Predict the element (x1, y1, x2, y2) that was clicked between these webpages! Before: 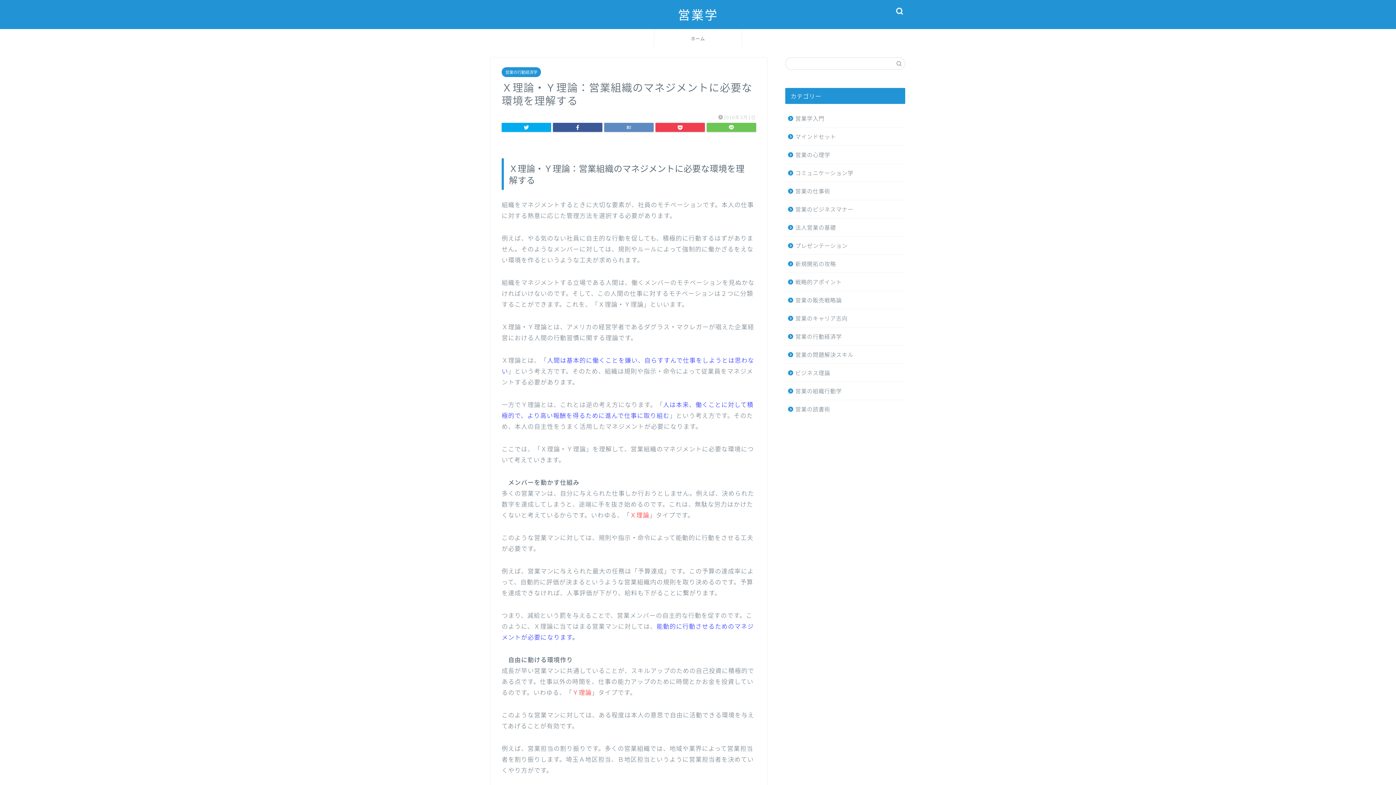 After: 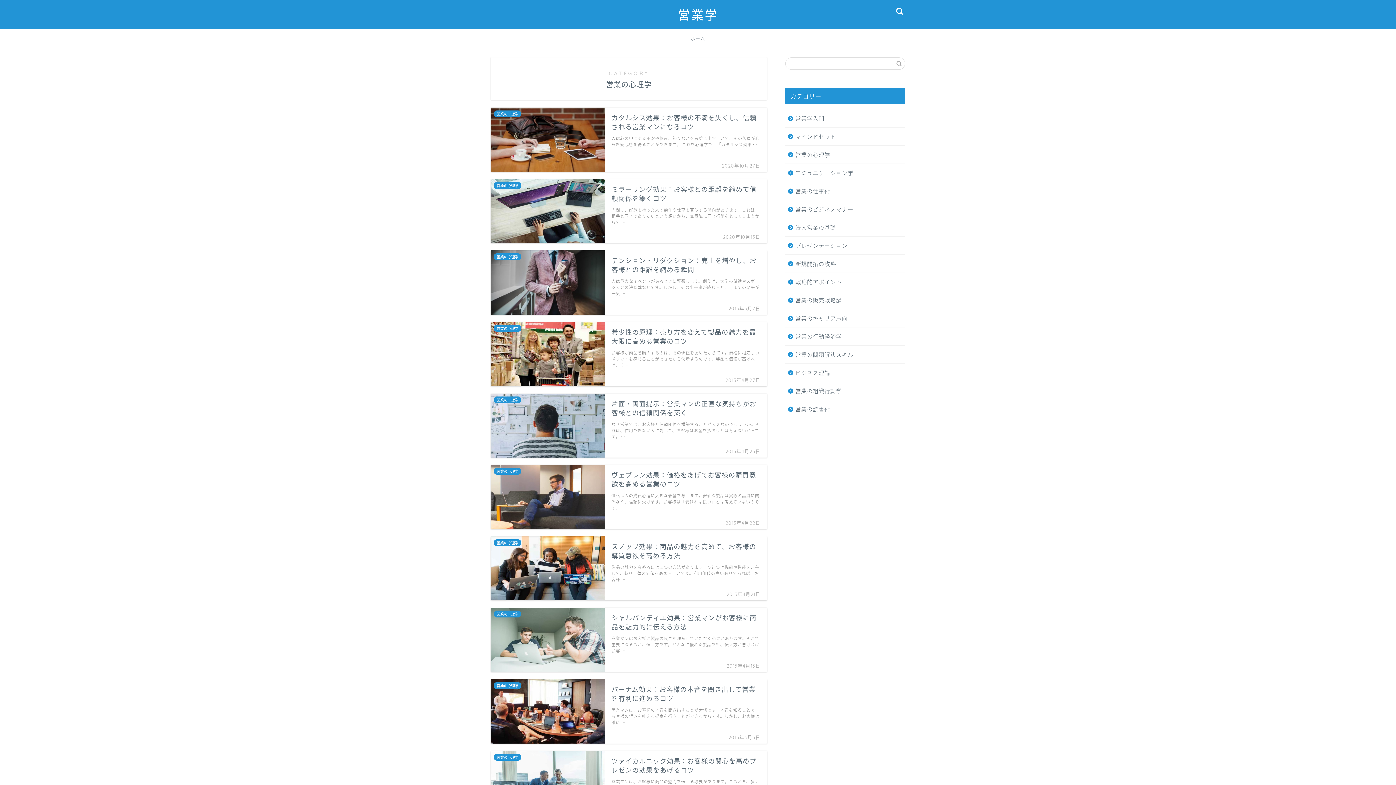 Action: label: 営業の心理学 bbox: (785, 145, 904, 163)